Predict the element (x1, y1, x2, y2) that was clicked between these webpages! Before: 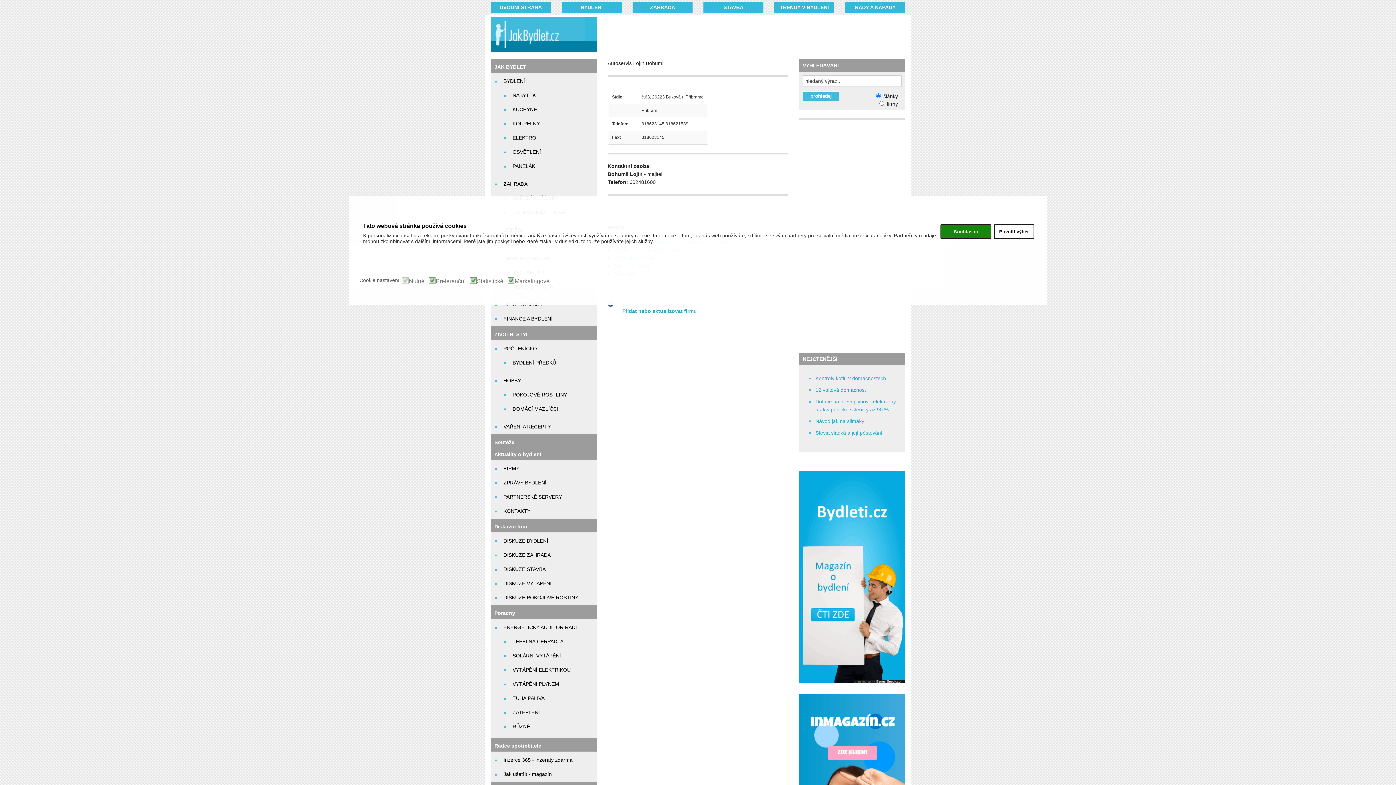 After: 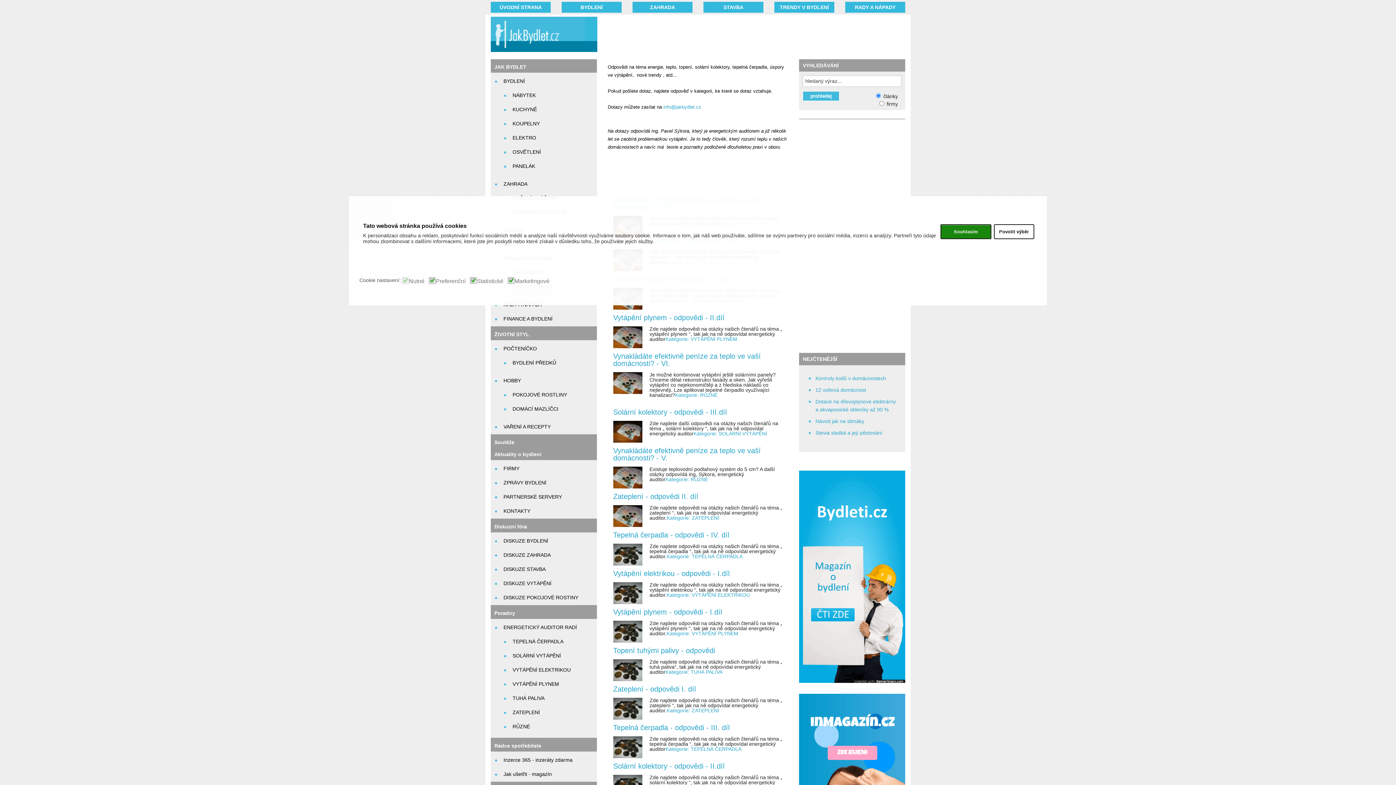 Action: label: ENERGETICKÝ AUDITOR RADÍ bbox: (503, 624, 577, 630)